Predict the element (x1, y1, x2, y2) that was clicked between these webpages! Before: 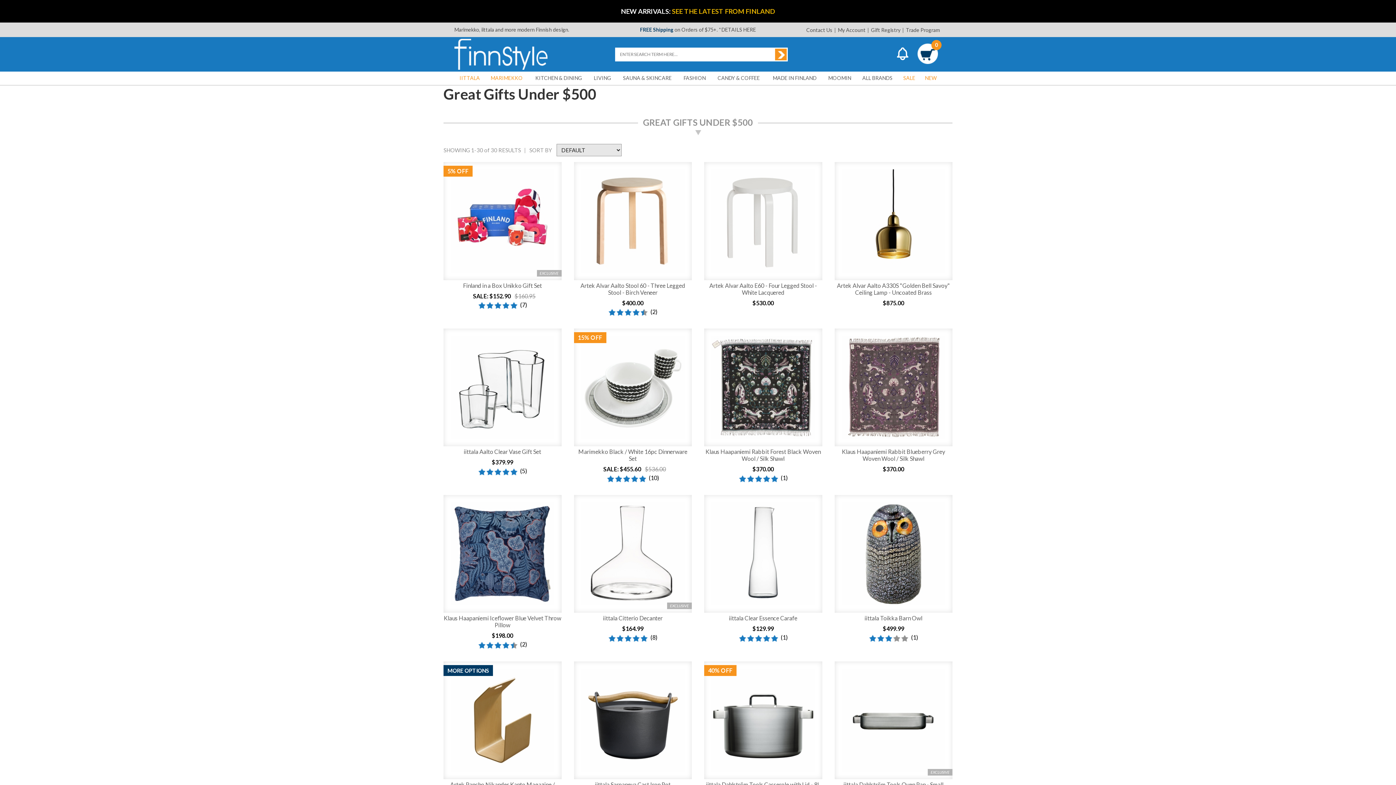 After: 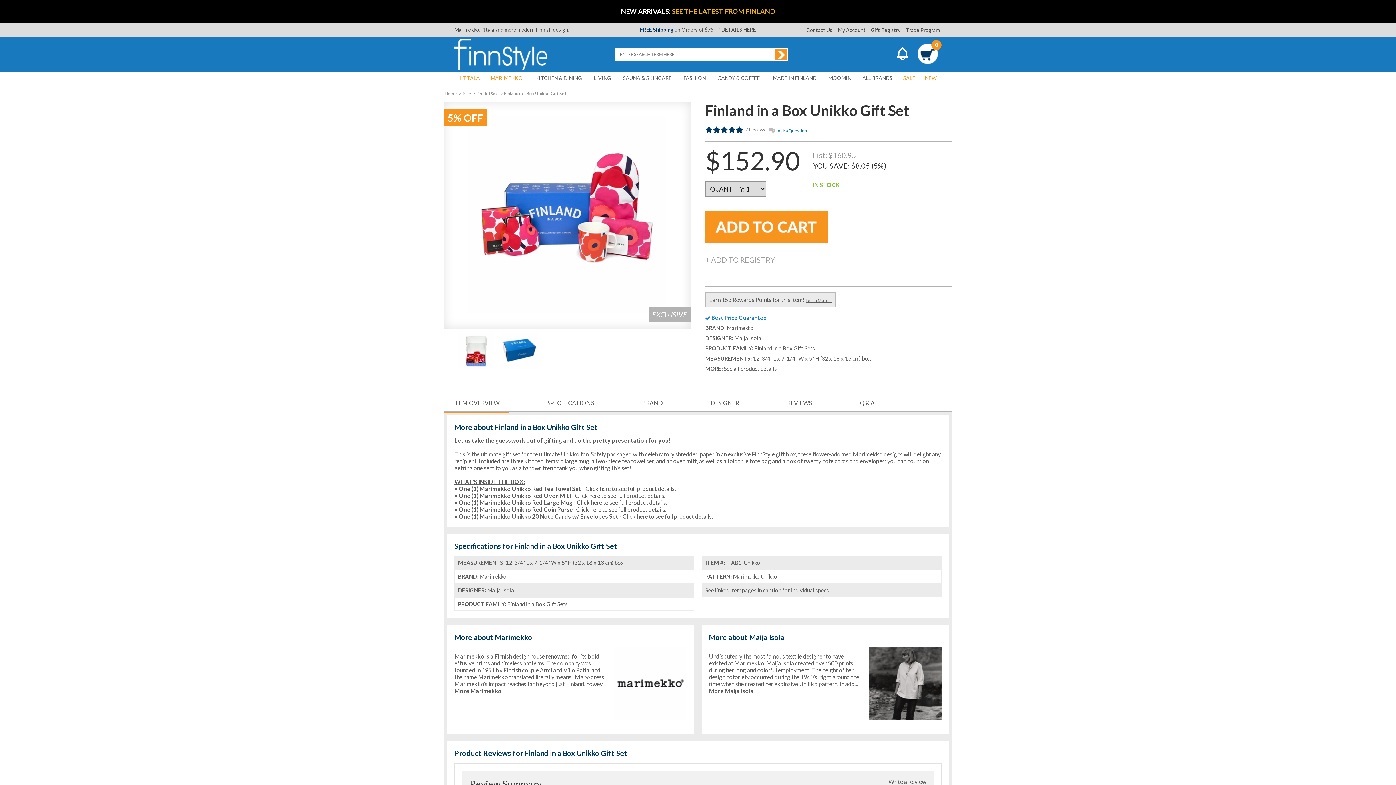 Action: bbox: (450, 169, 554, 272)